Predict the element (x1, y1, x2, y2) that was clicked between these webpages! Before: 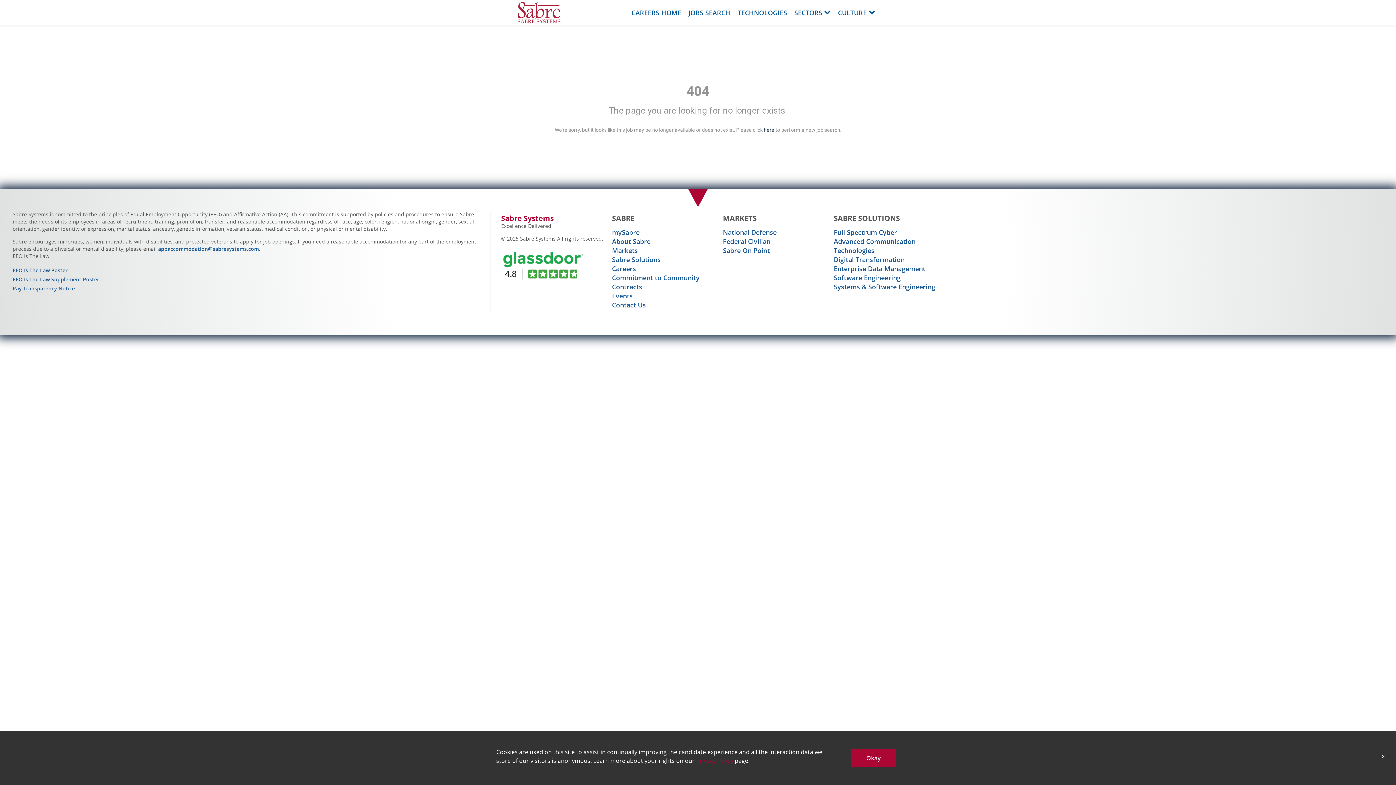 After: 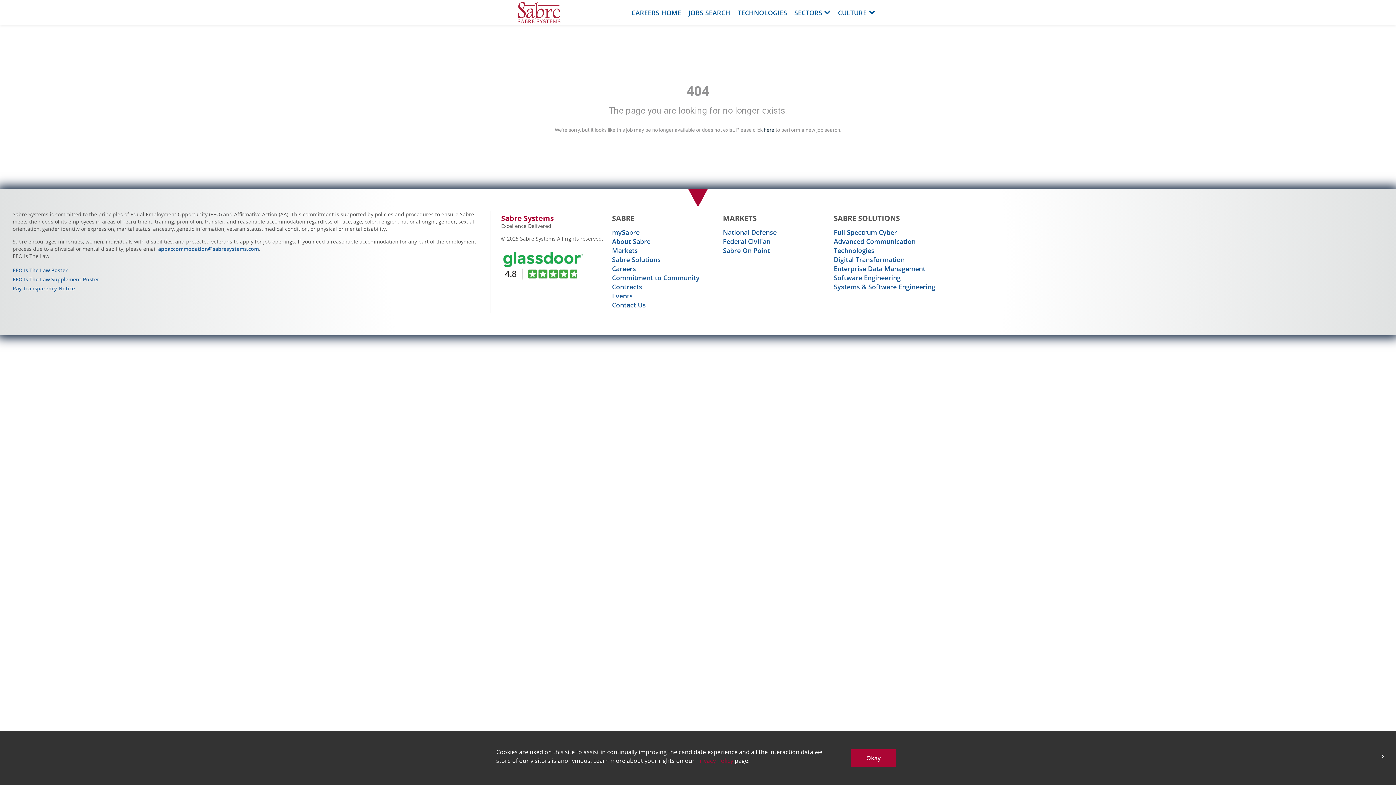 Action: bbox: (501, 248, 584, 281)